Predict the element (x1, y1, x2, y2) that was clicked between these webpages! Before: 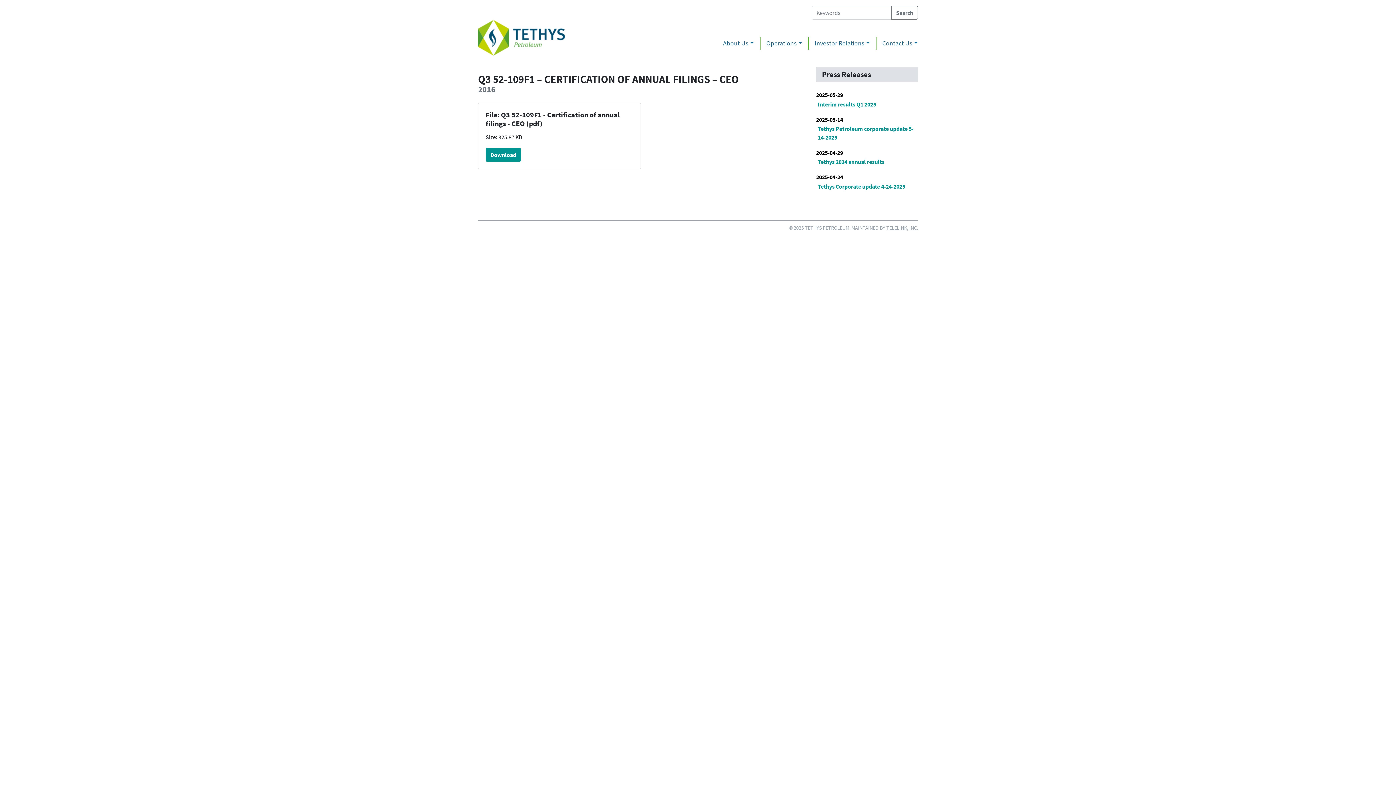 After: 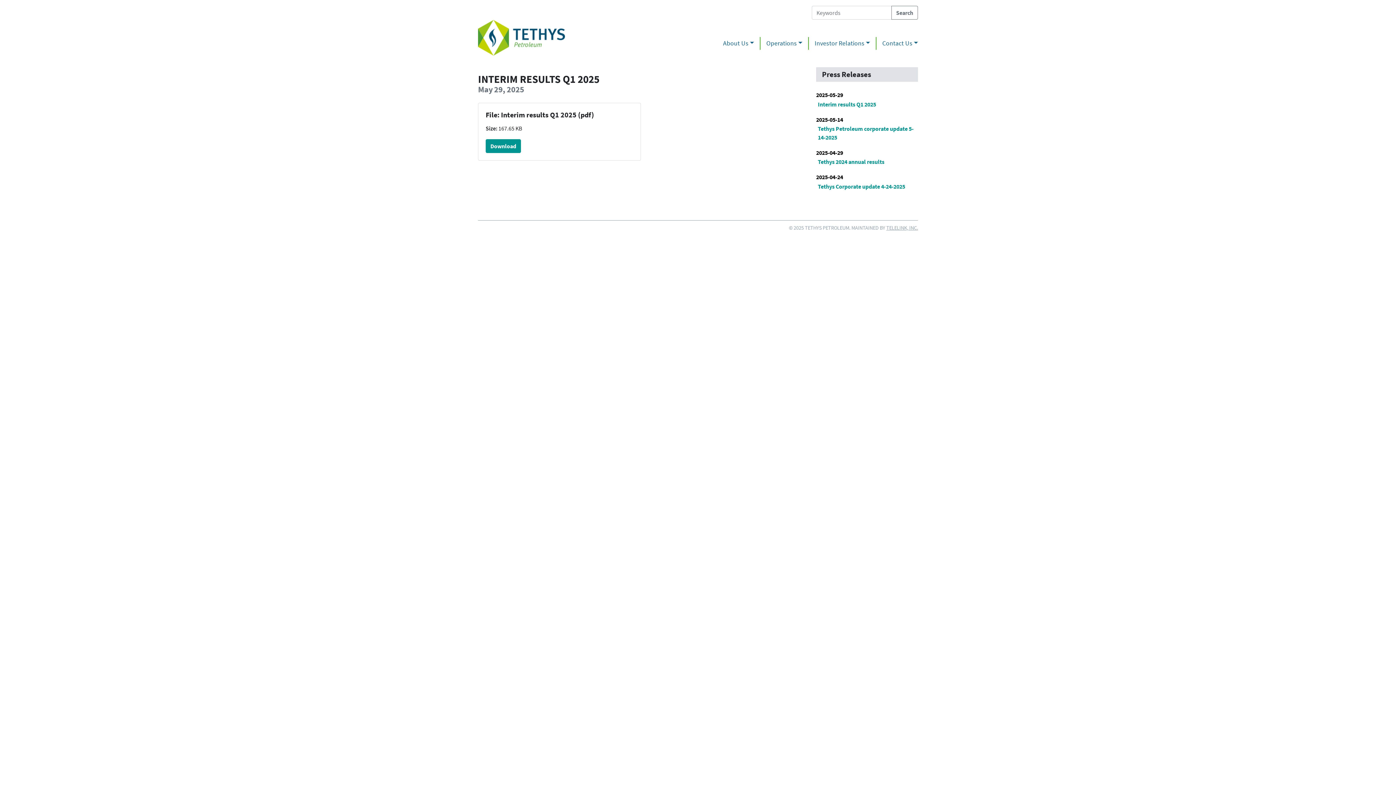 Action: label: Interim results Q1 2025 bbox: (816, 99, 918, 109)